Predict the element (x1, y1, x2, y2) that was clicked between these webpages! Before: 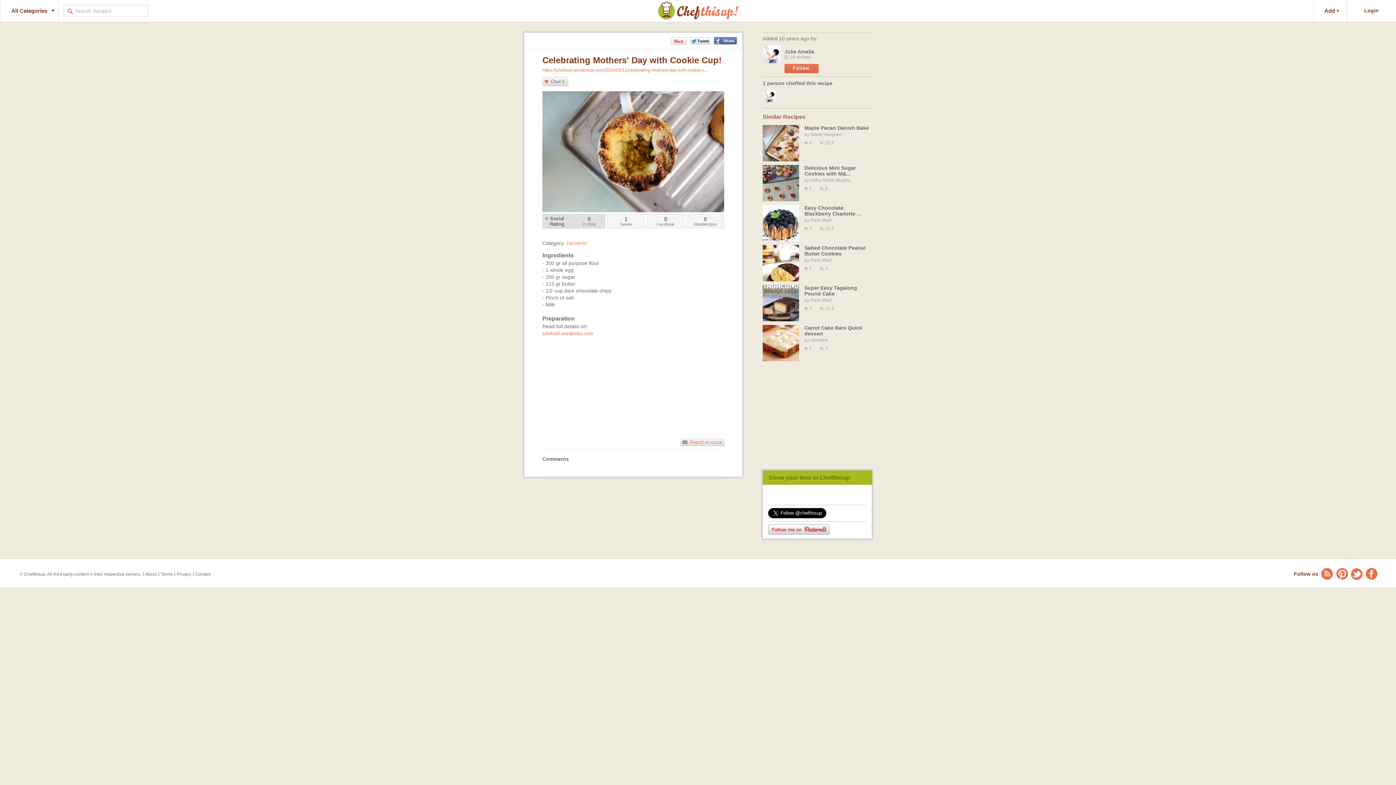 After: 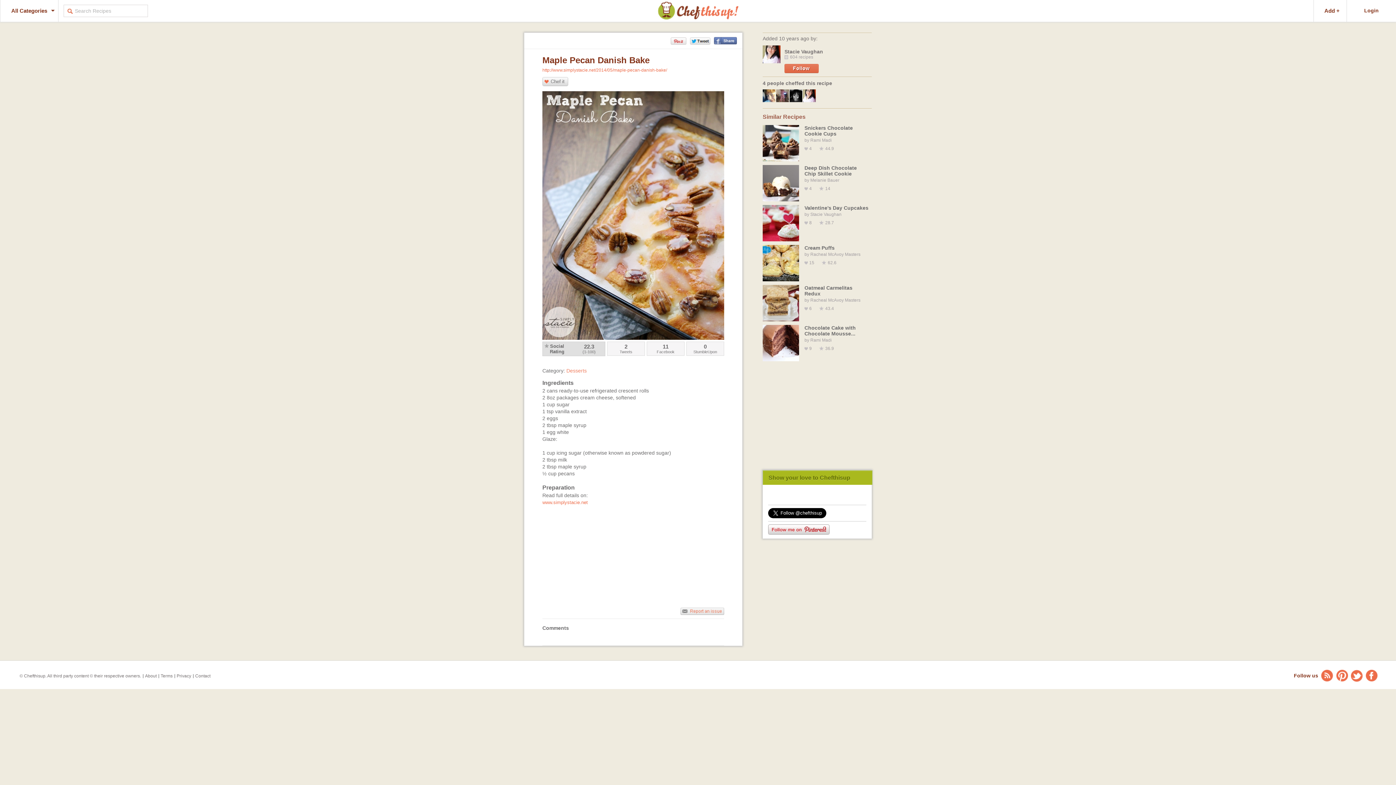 Action: label: Maple Pecan Danish Bake bbox: (804, 125, 869, 130)